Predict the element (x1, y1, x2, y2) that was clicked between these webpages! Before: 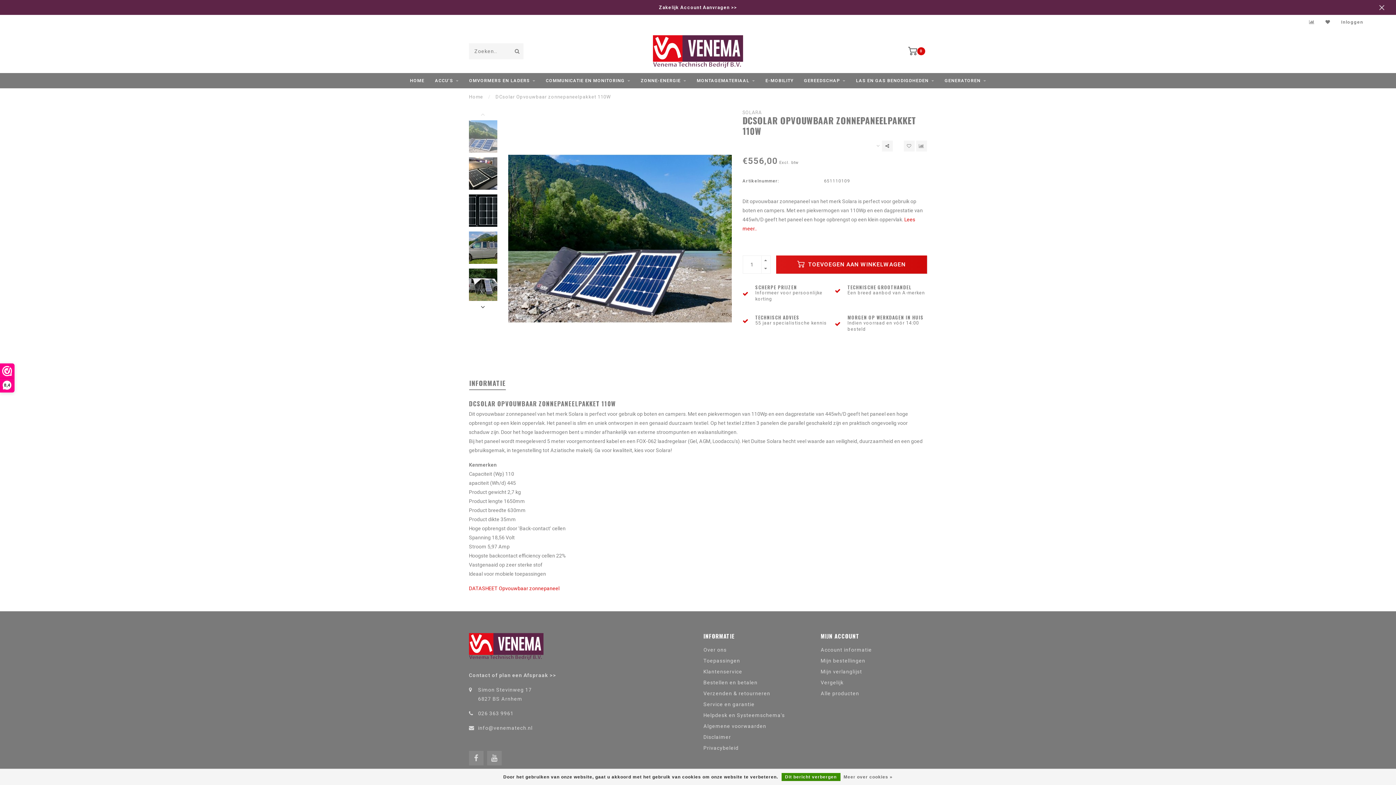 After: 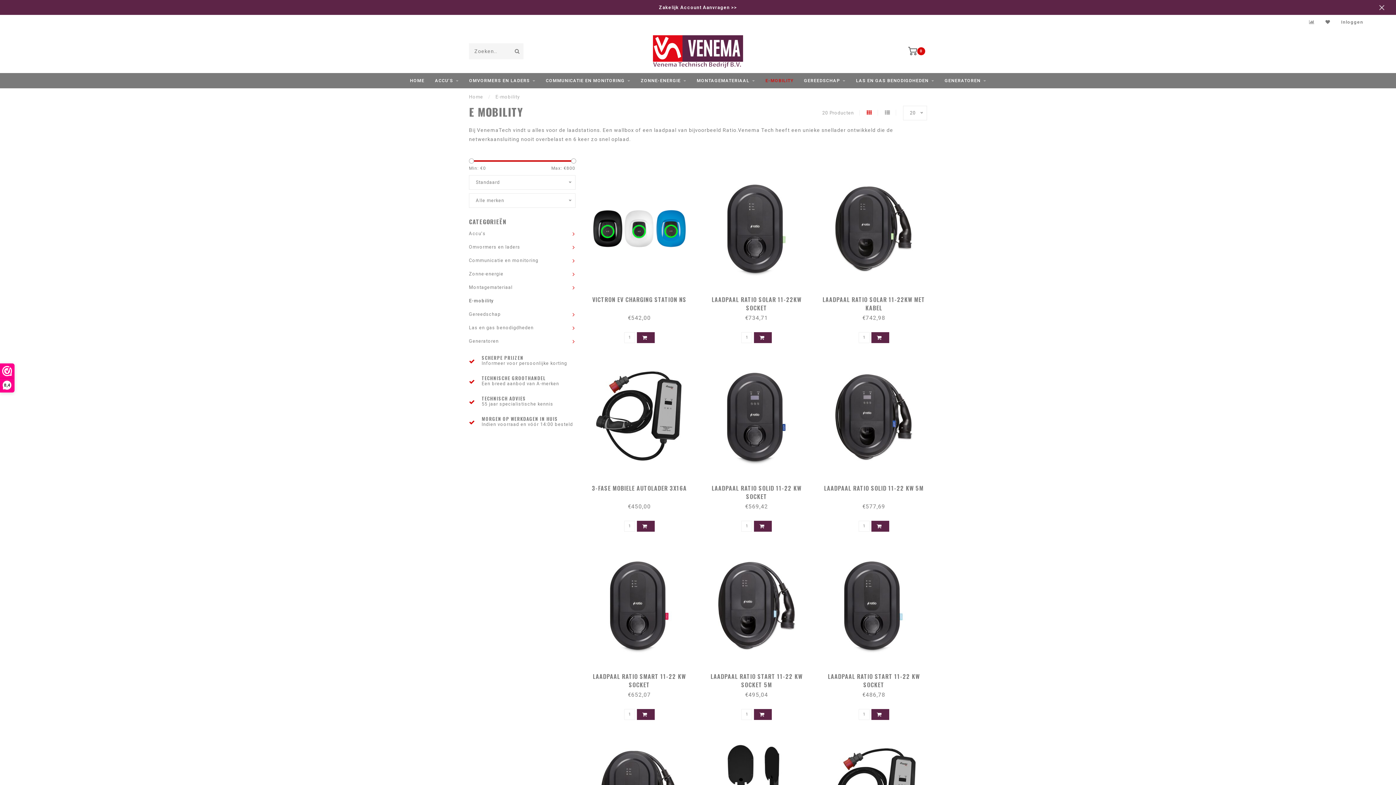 Action: label: E-MOBILITY bbox: (765, 73, 793, 88)